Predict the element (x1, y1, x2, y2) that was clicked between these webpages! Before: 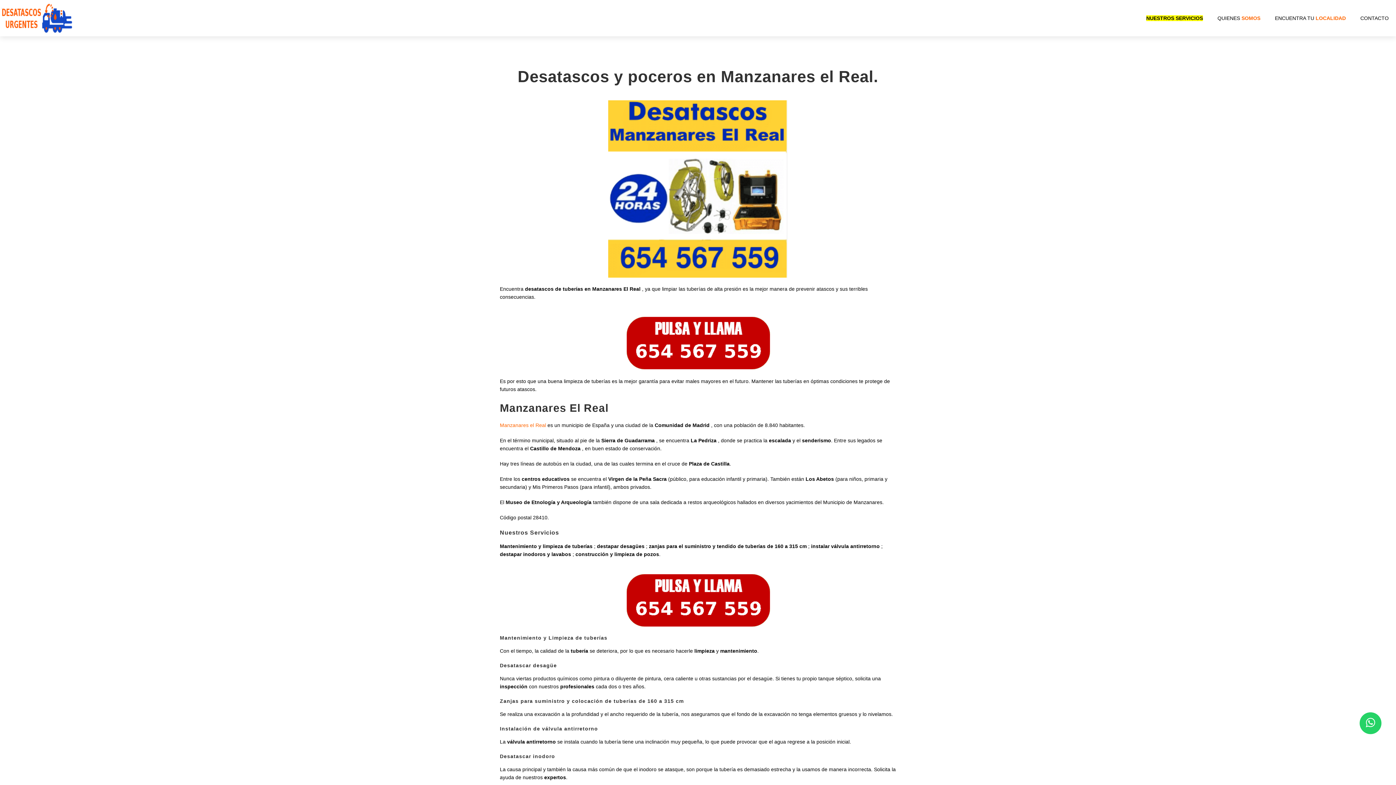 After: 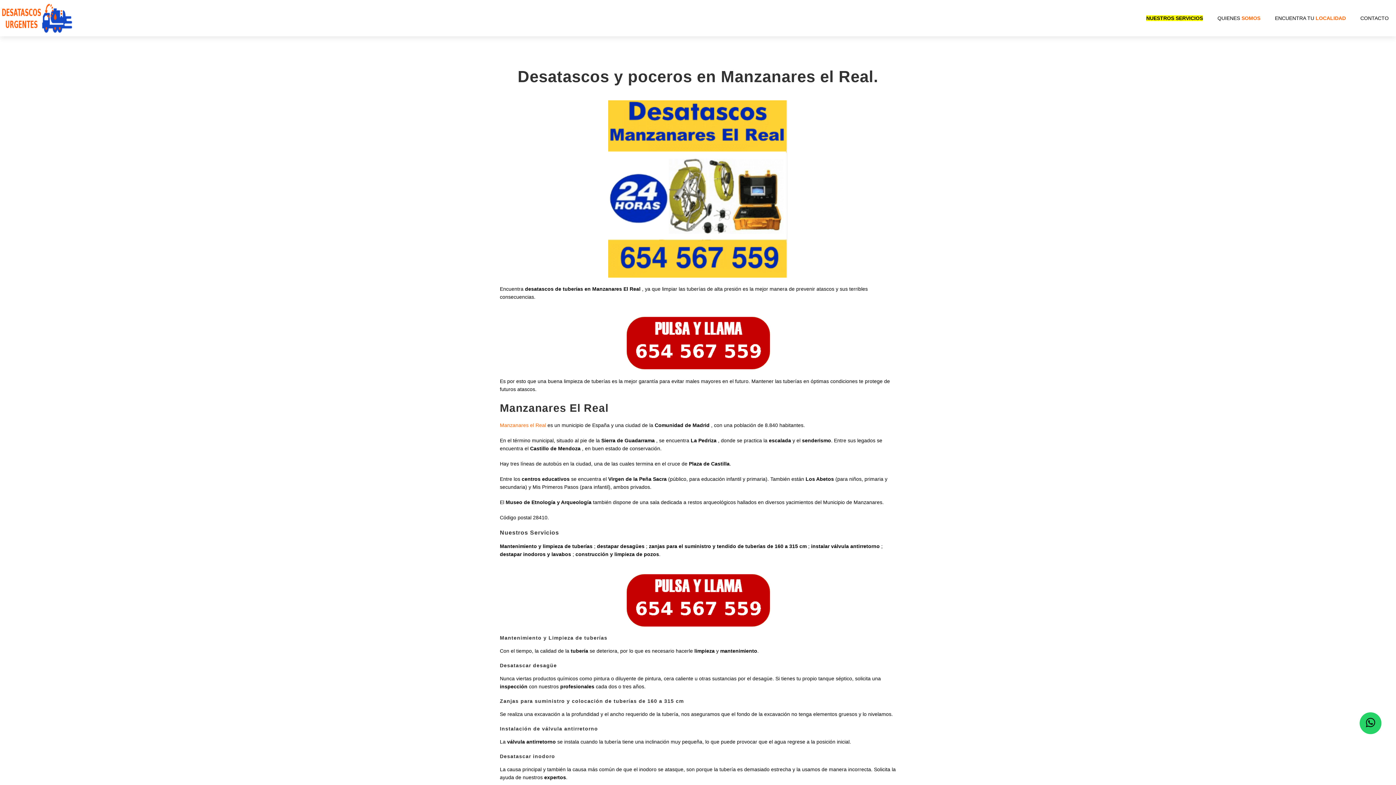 Action: bbox: (1360, 712, 1381, 734)